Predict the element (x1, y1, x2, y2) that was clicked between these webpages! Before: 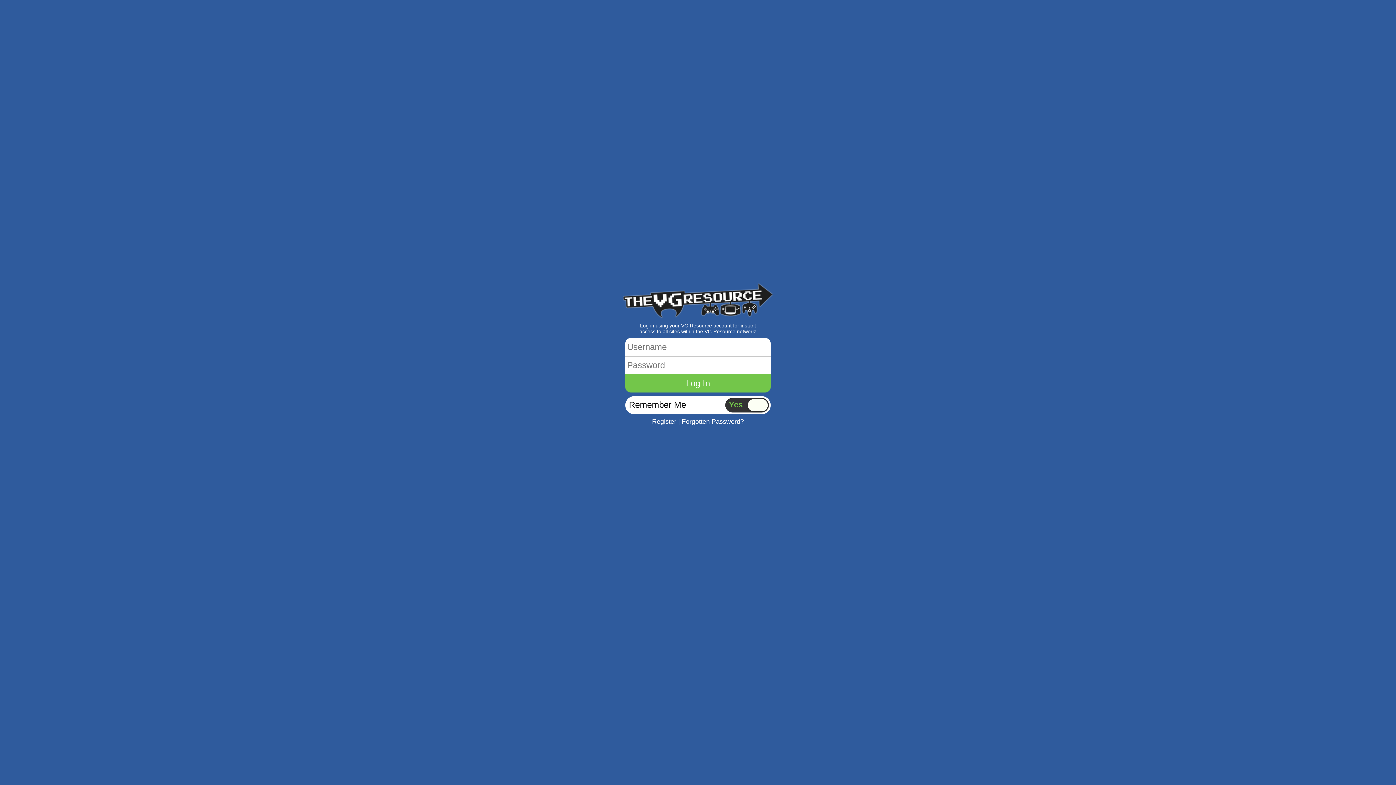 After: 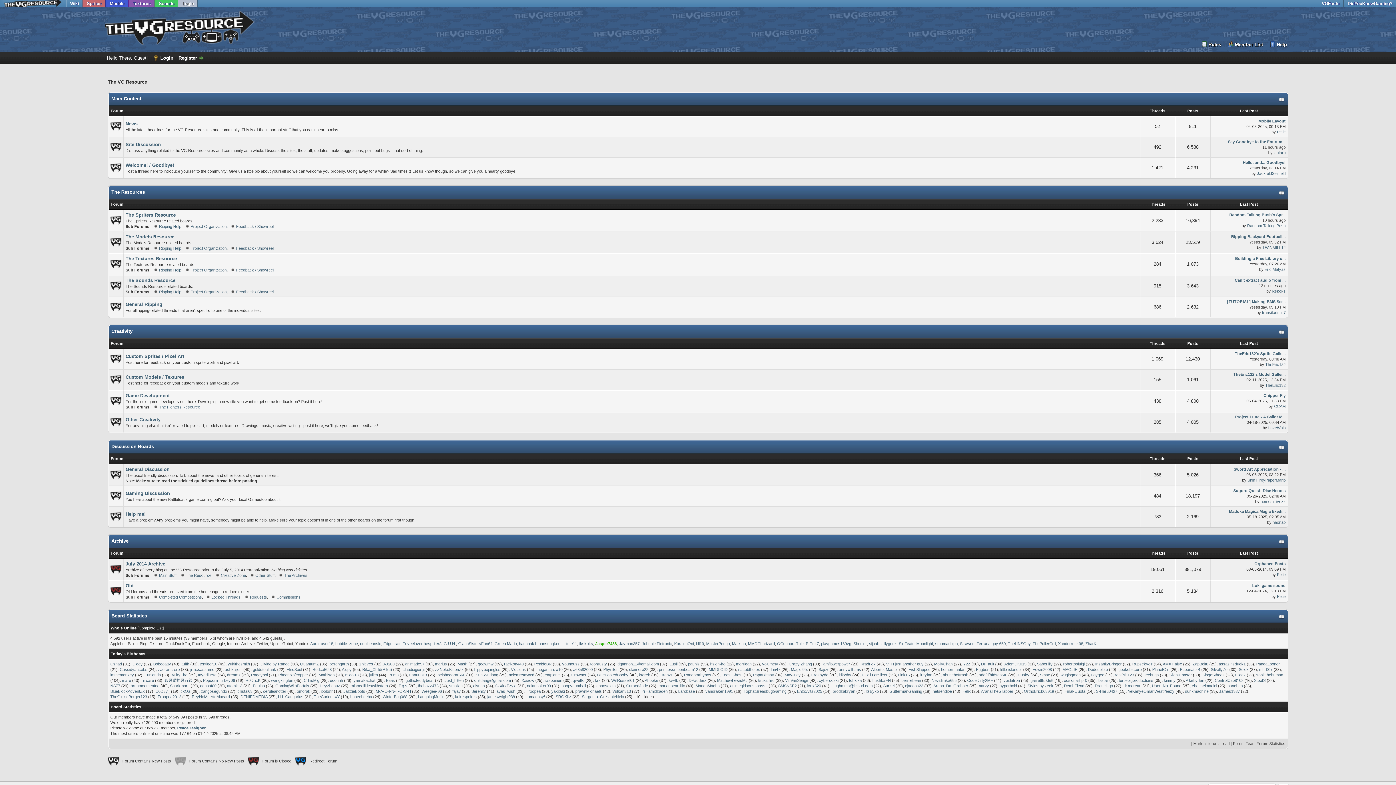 Action: bbox: (623, 312, 772, 318)